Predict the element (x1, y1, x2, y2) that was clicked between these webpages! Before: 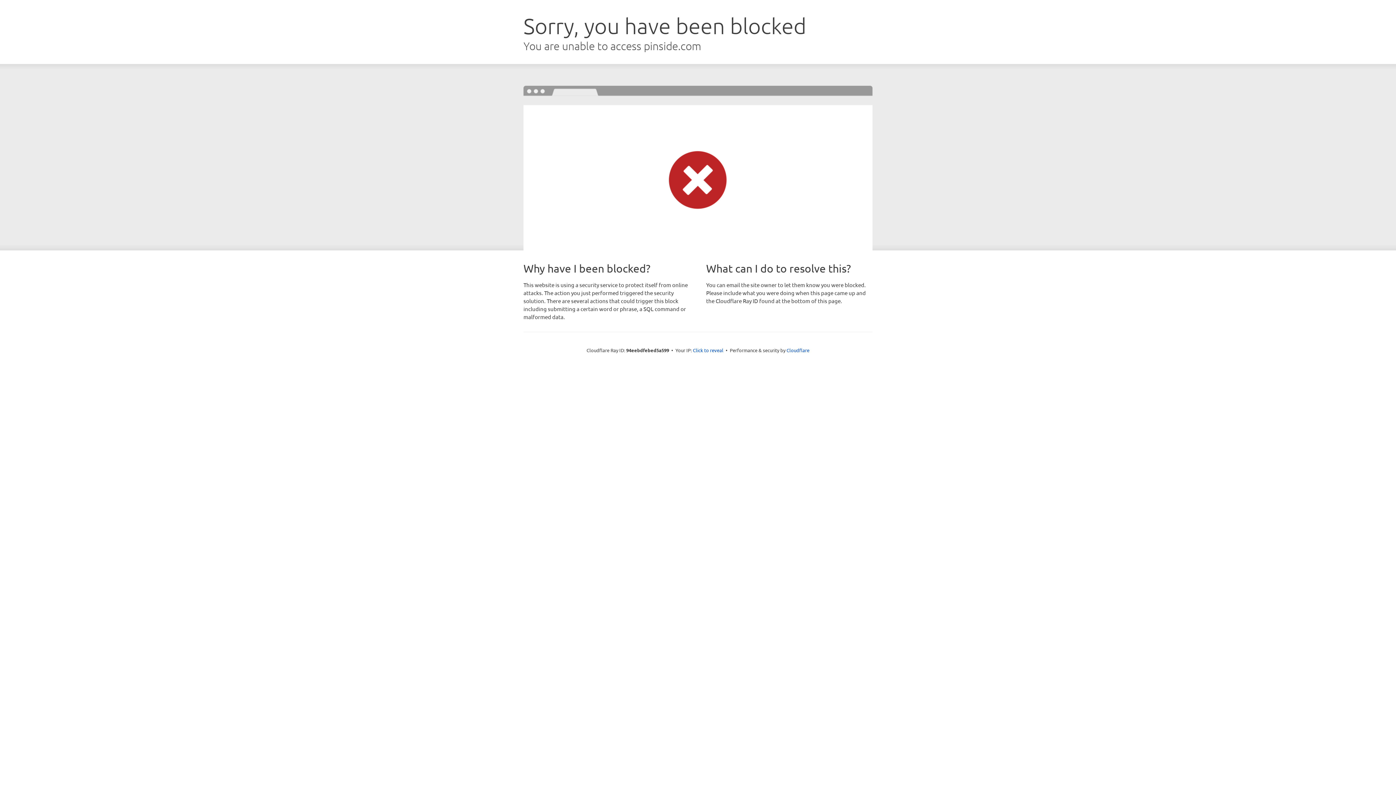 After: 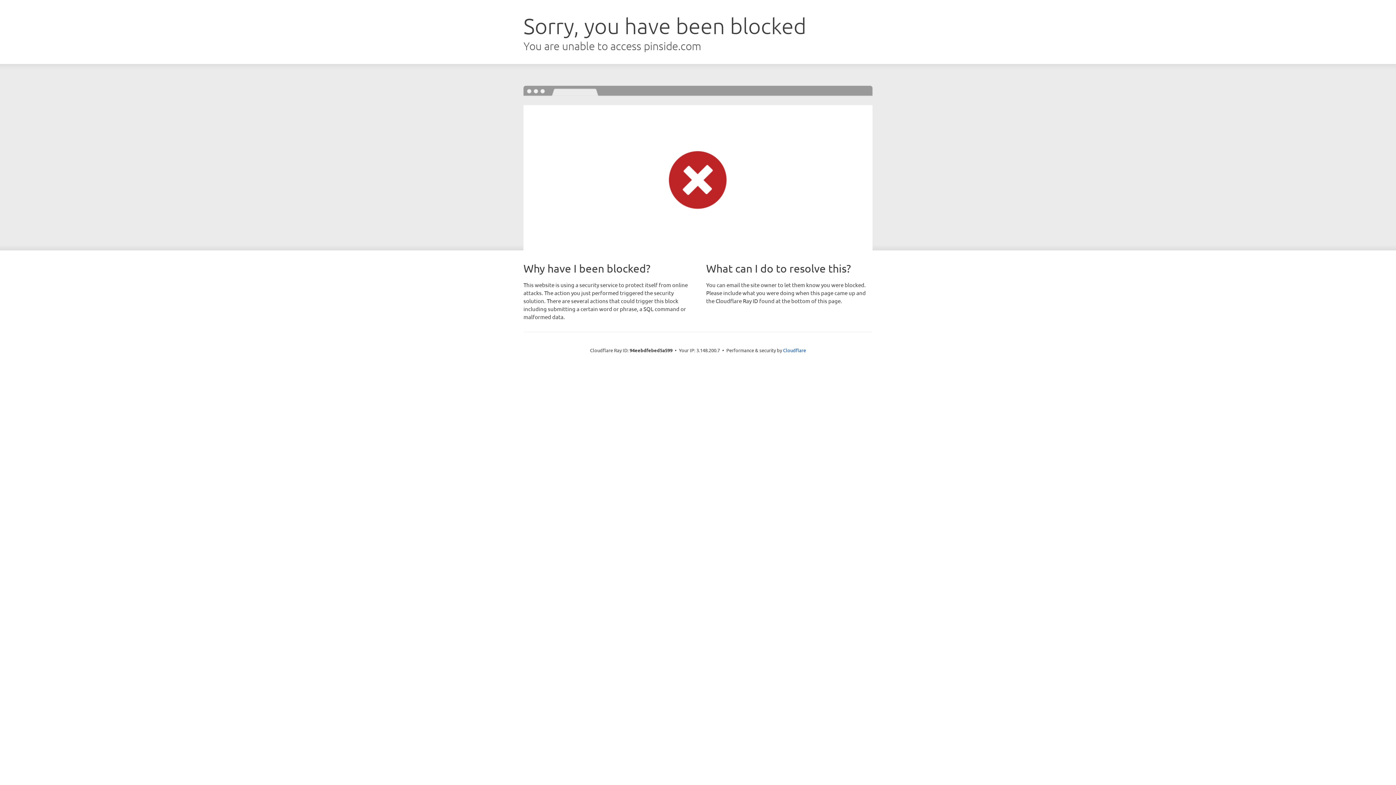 Action: label: Click to reveal bbox: (693, 346, 723, 353)